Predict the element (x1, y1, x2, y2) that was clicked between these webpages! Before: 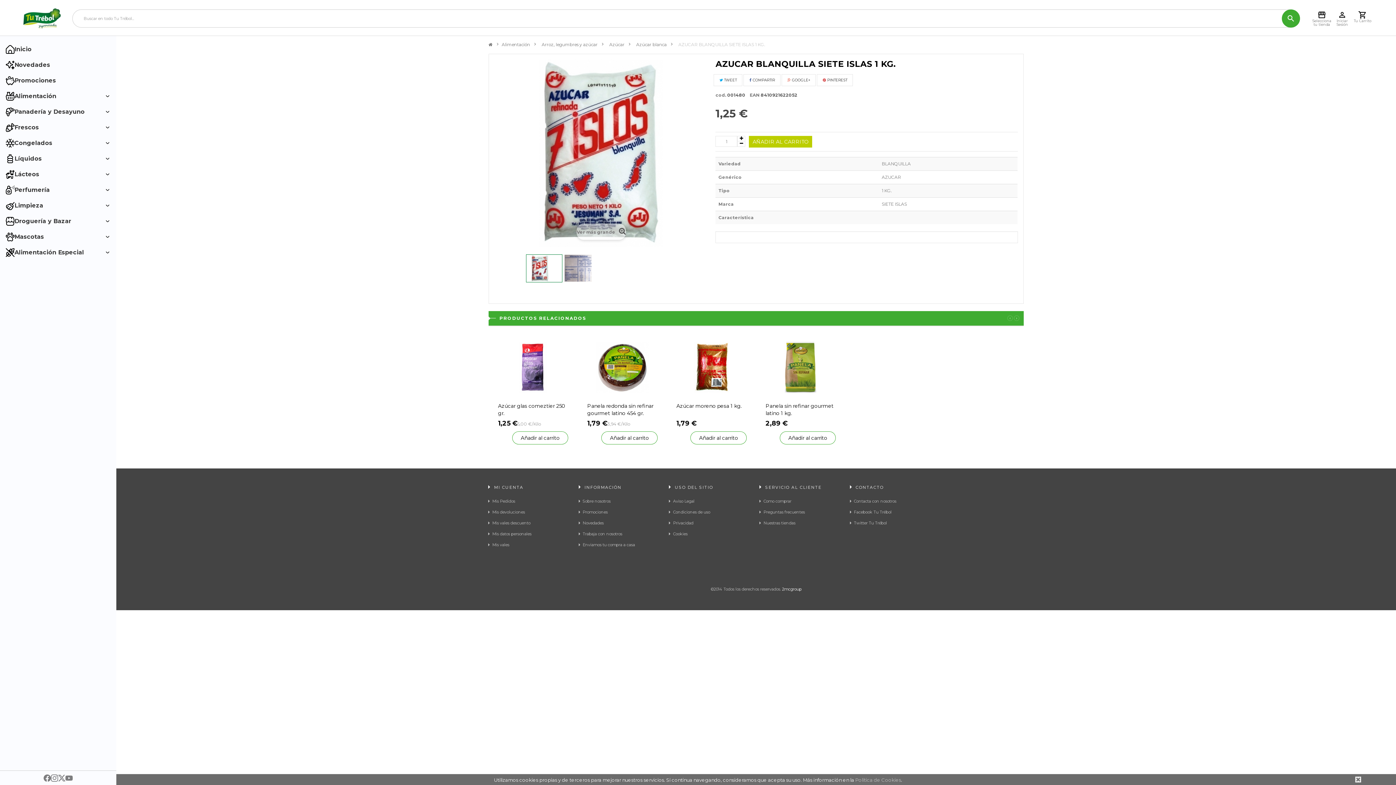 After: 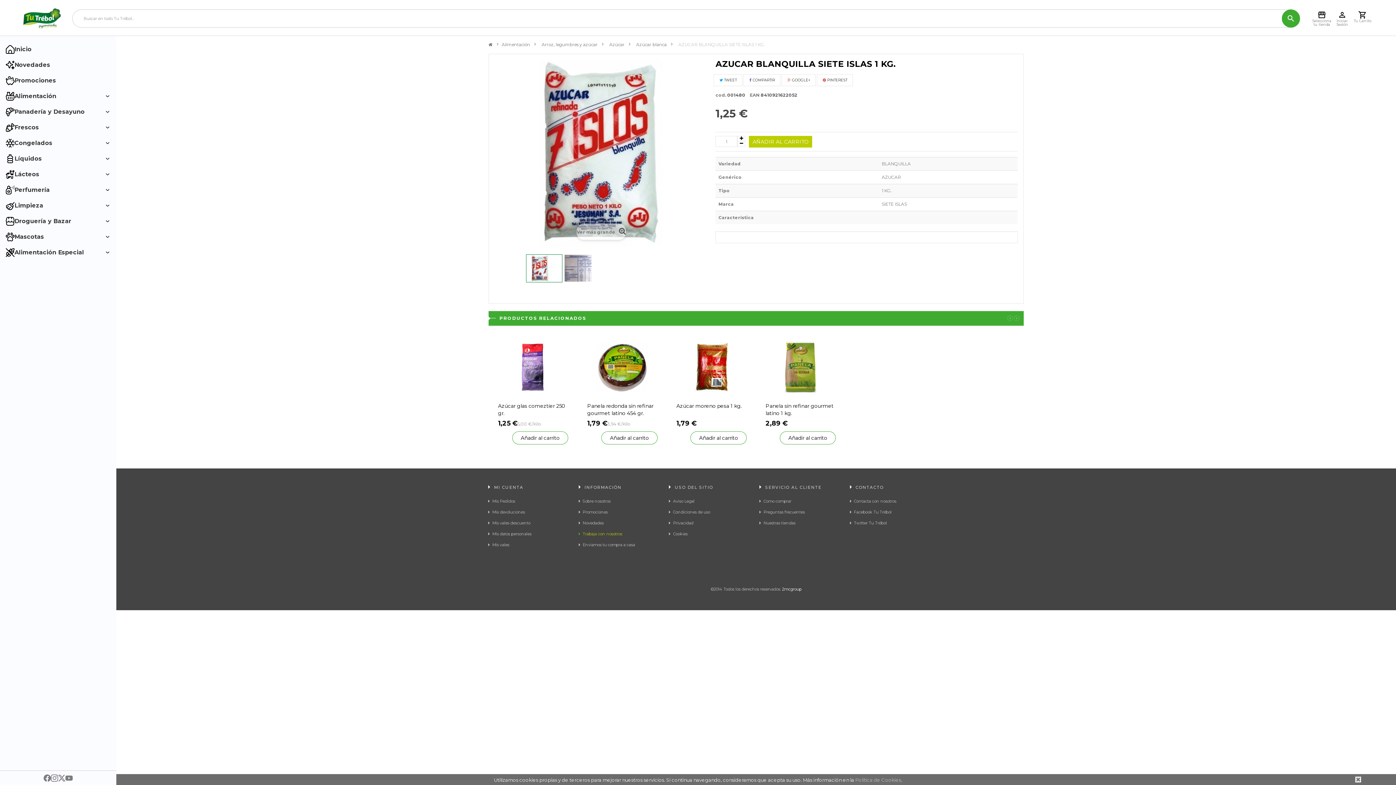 Action: bbox: (579, 528, 662, 539) label: Trabaja con nosotros